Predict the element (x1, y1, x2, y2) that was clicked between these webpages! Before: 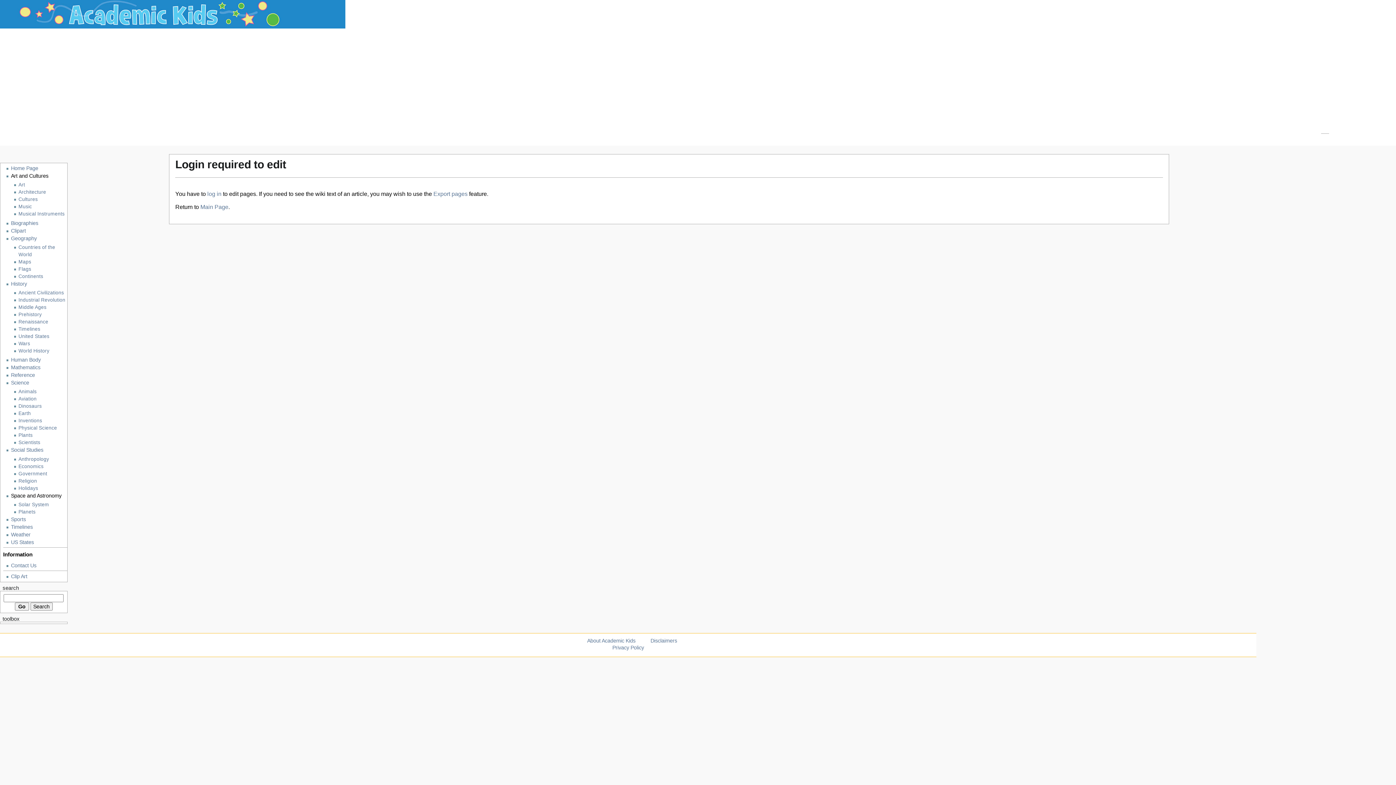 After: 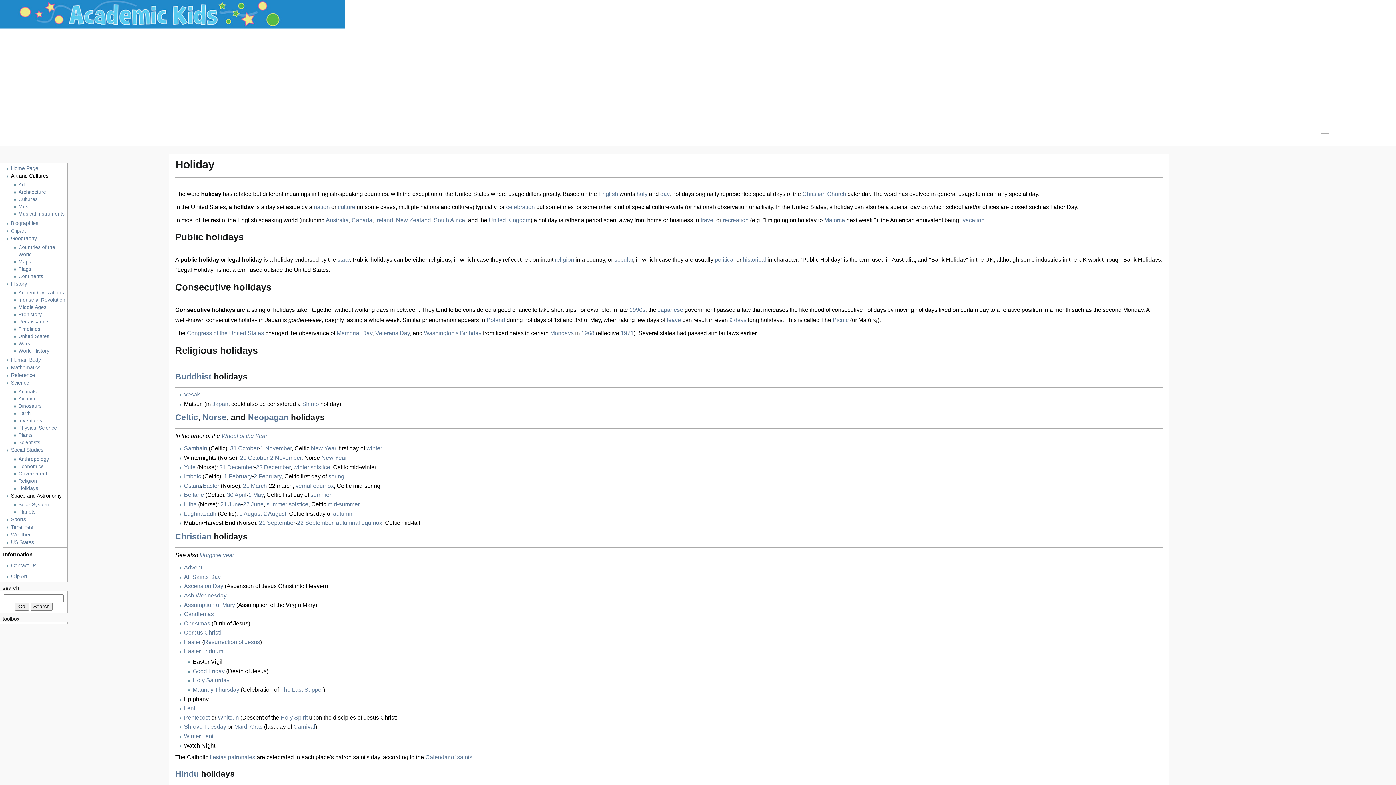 Action: bbox: (18, 484, 67, 492) label: Holidays